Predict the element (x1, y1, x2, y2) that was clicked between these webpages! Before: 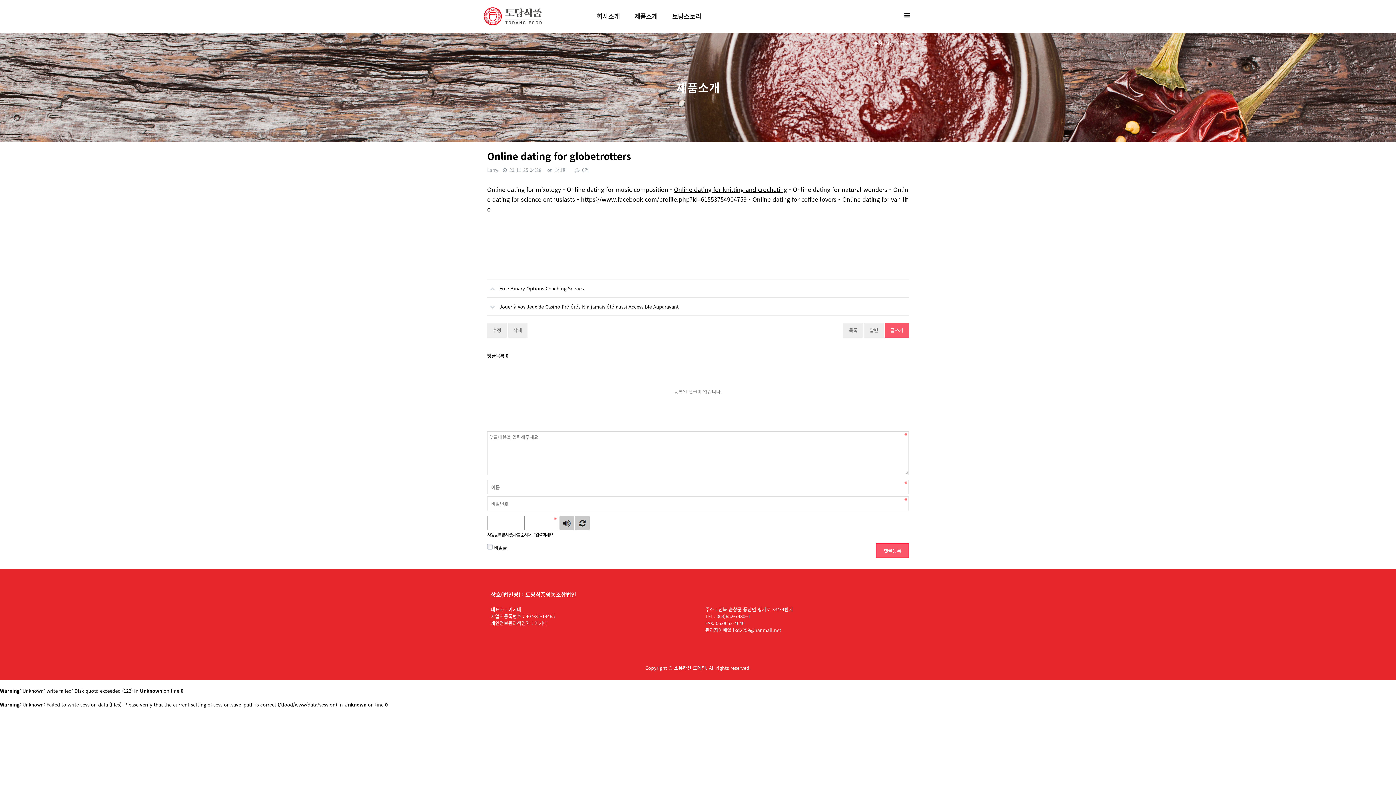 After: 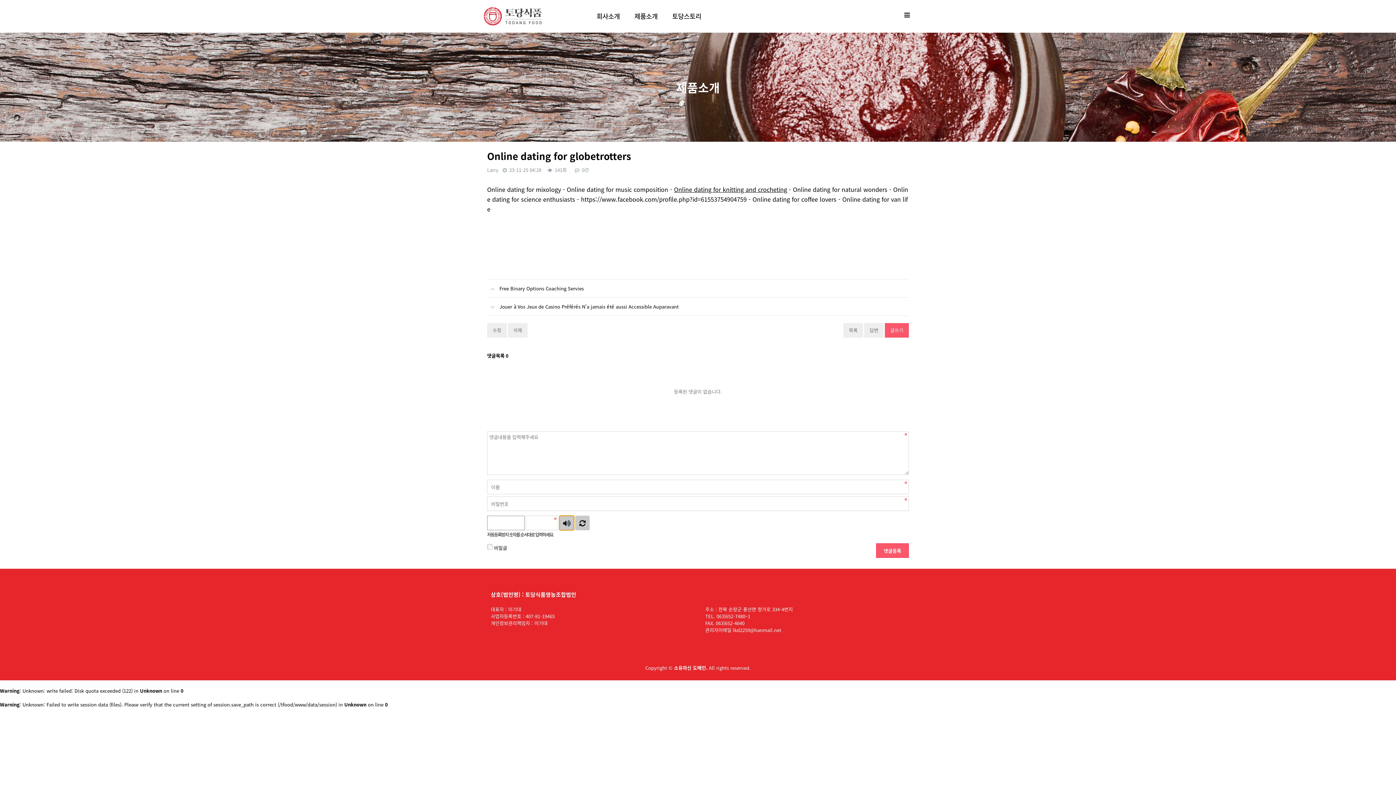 Action: bbox: (559, 516, 574, 530) label: 숫자음성듣기